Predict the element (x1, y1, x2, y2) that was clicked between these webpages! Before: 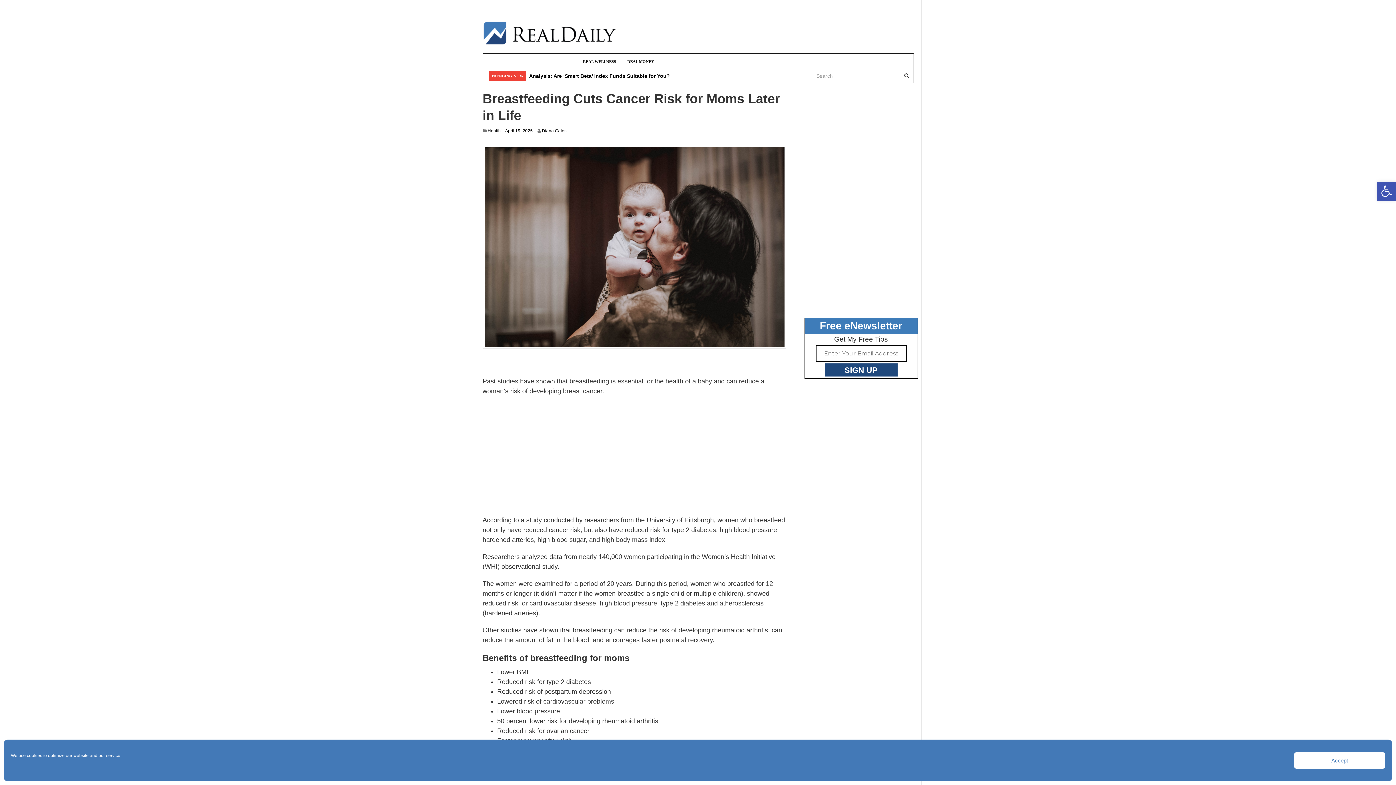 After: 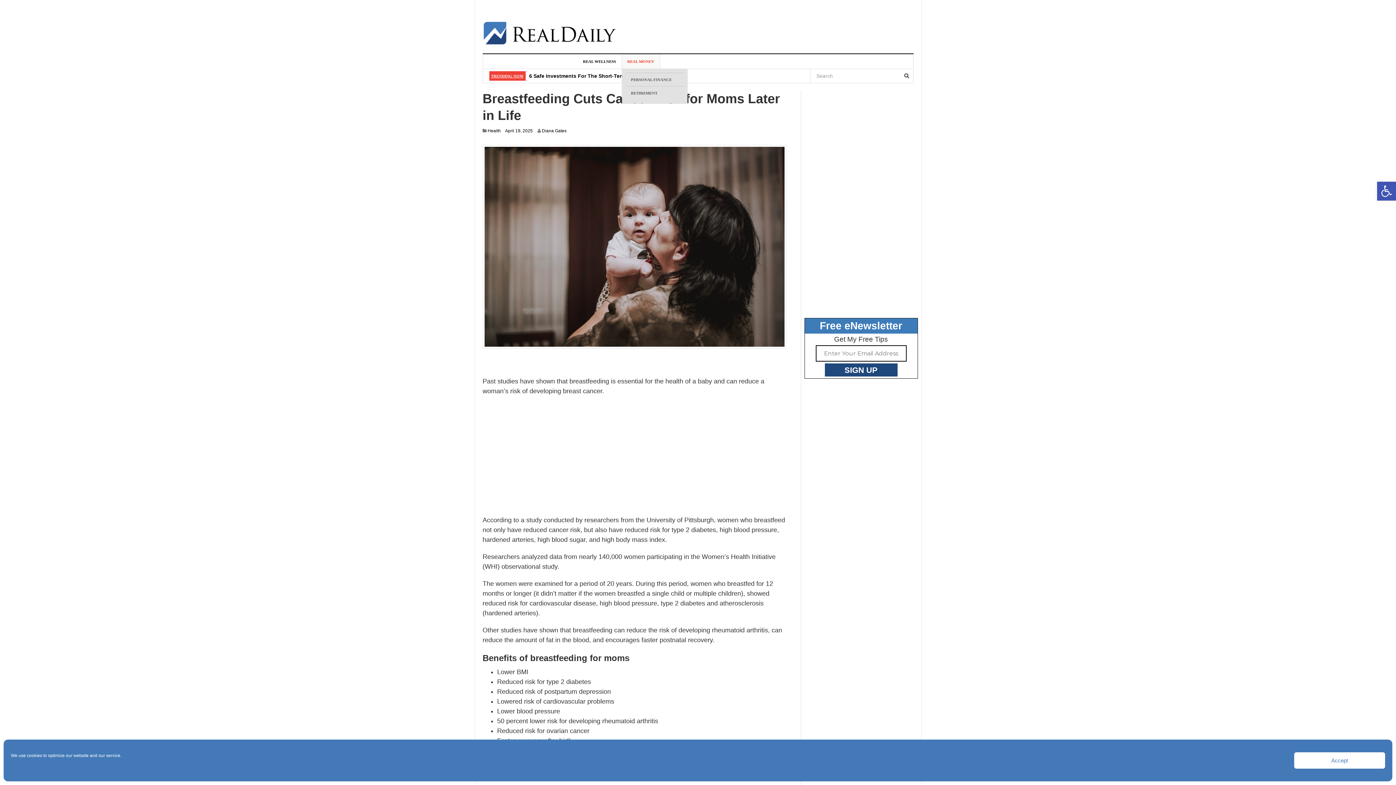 Action: bbox: (622, 54, 660, 68) label: REAL MONEY